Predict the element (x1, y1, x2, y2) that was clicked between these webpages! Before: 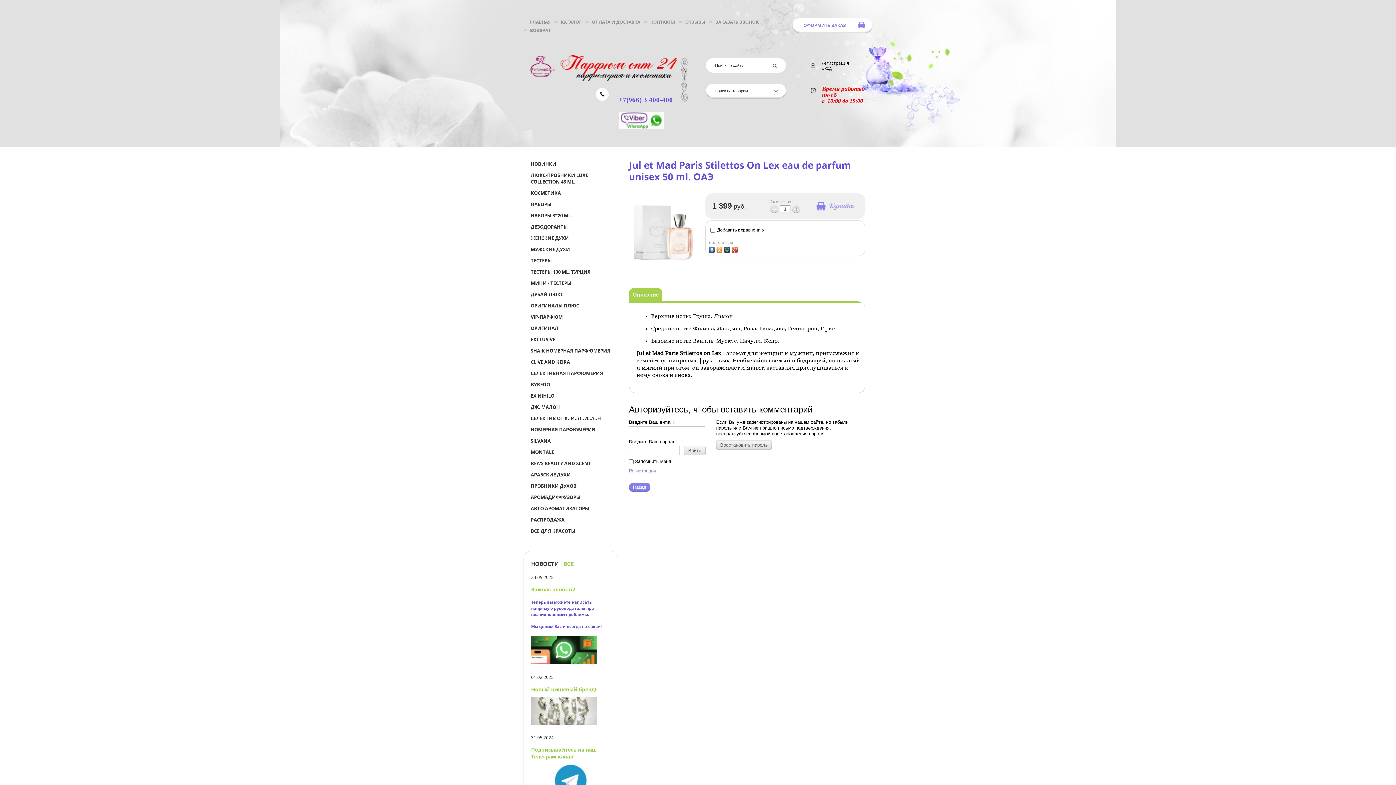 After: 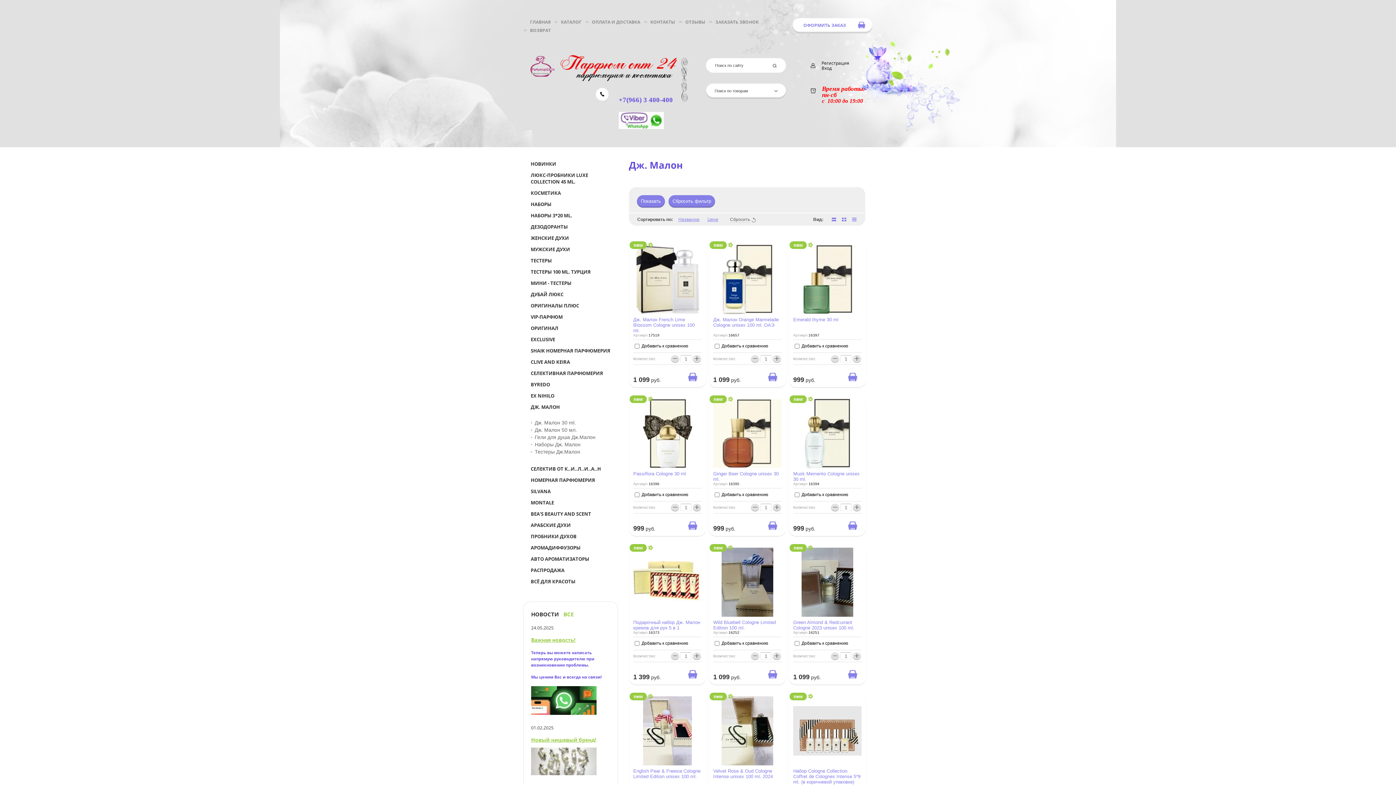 Action: bbox: (530, 401, 618, 412) label: ДЖ. МАЛОН